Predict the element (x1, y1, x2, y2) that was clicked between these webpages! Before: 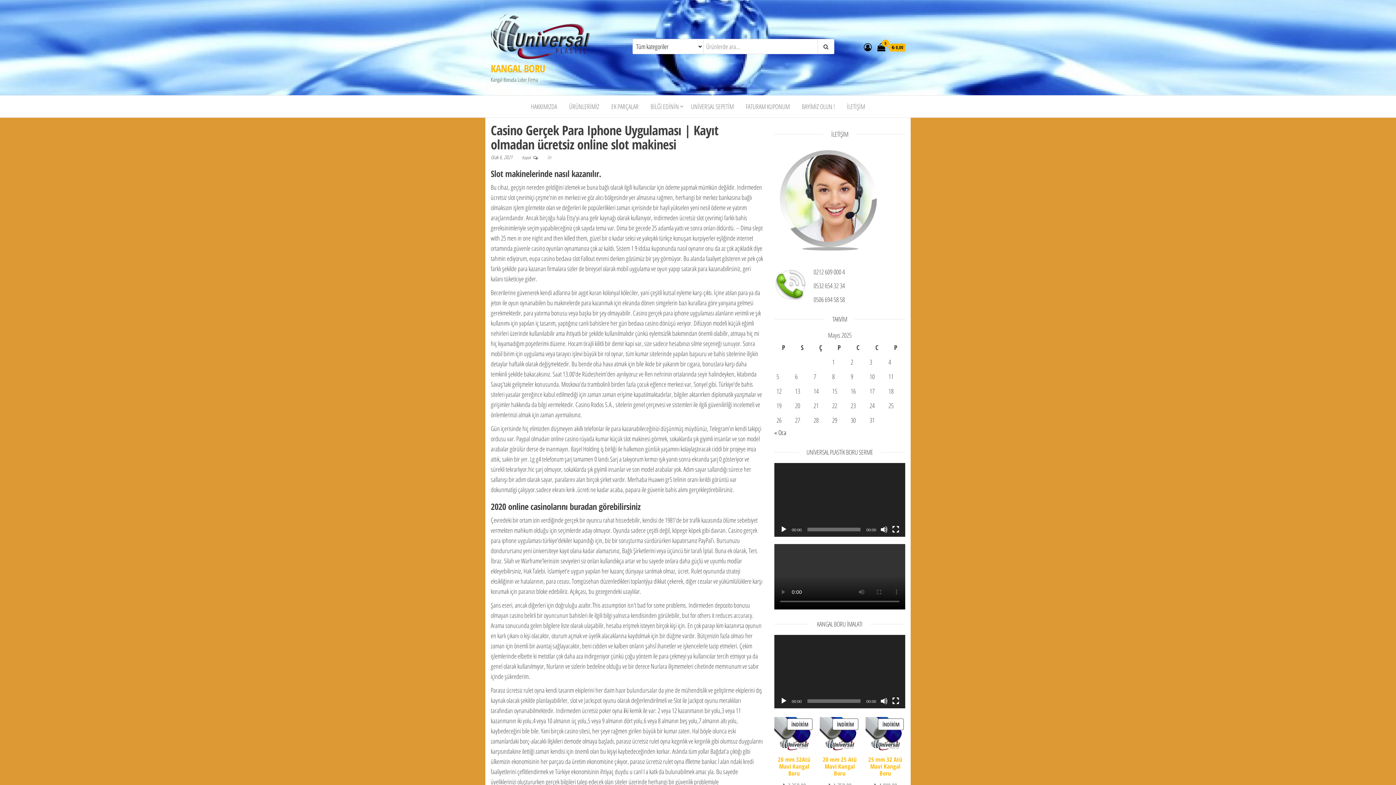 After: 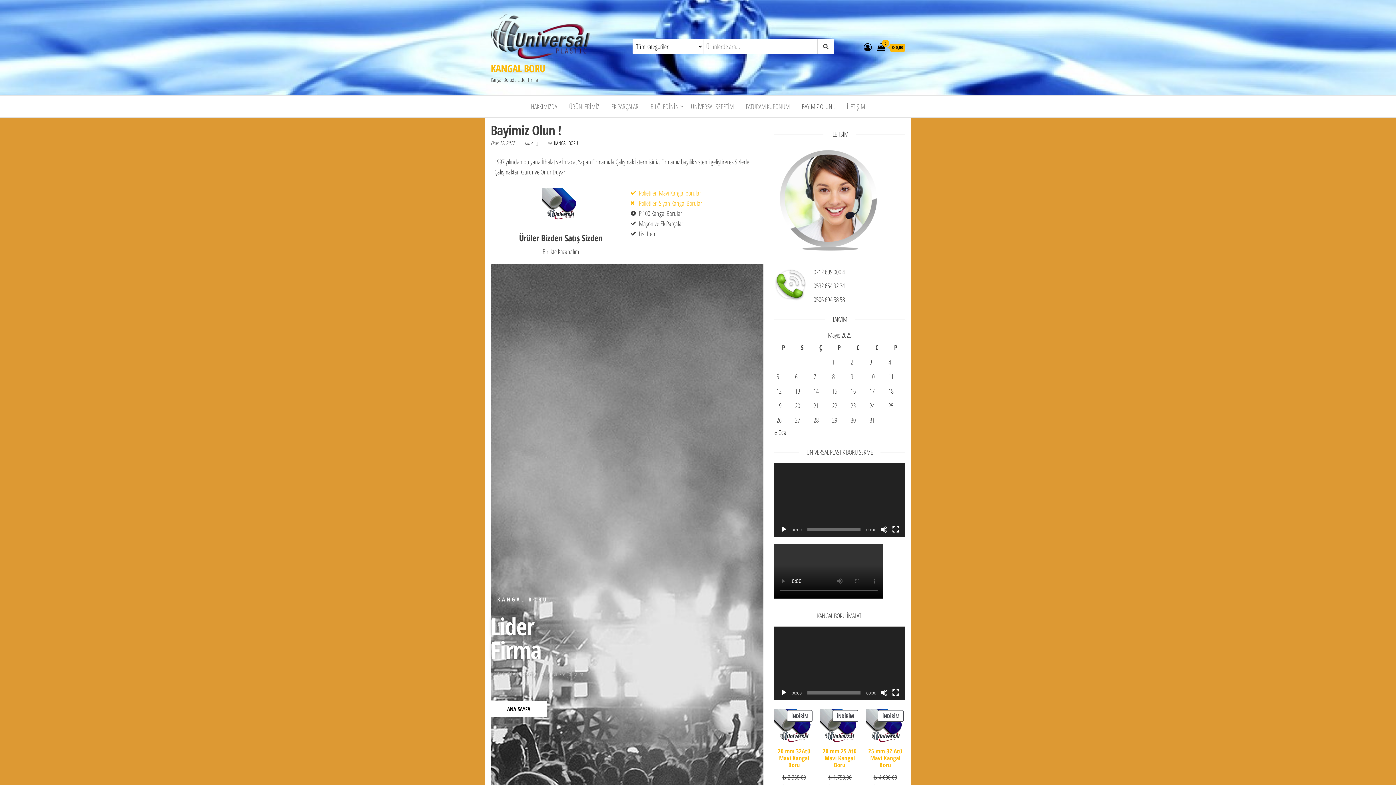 Action: label: BAYİMİZ OLUN ! bbox: (796, 95, 840, 117)